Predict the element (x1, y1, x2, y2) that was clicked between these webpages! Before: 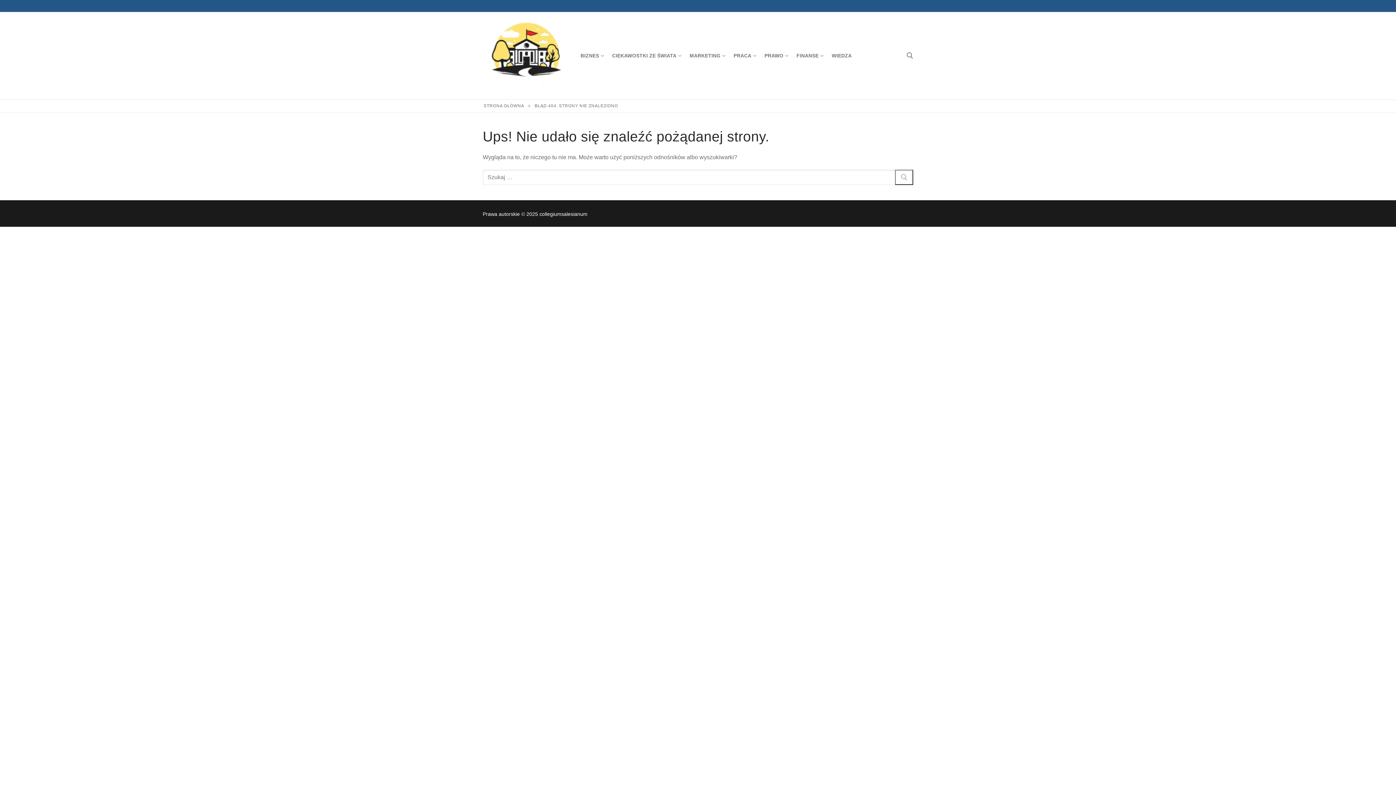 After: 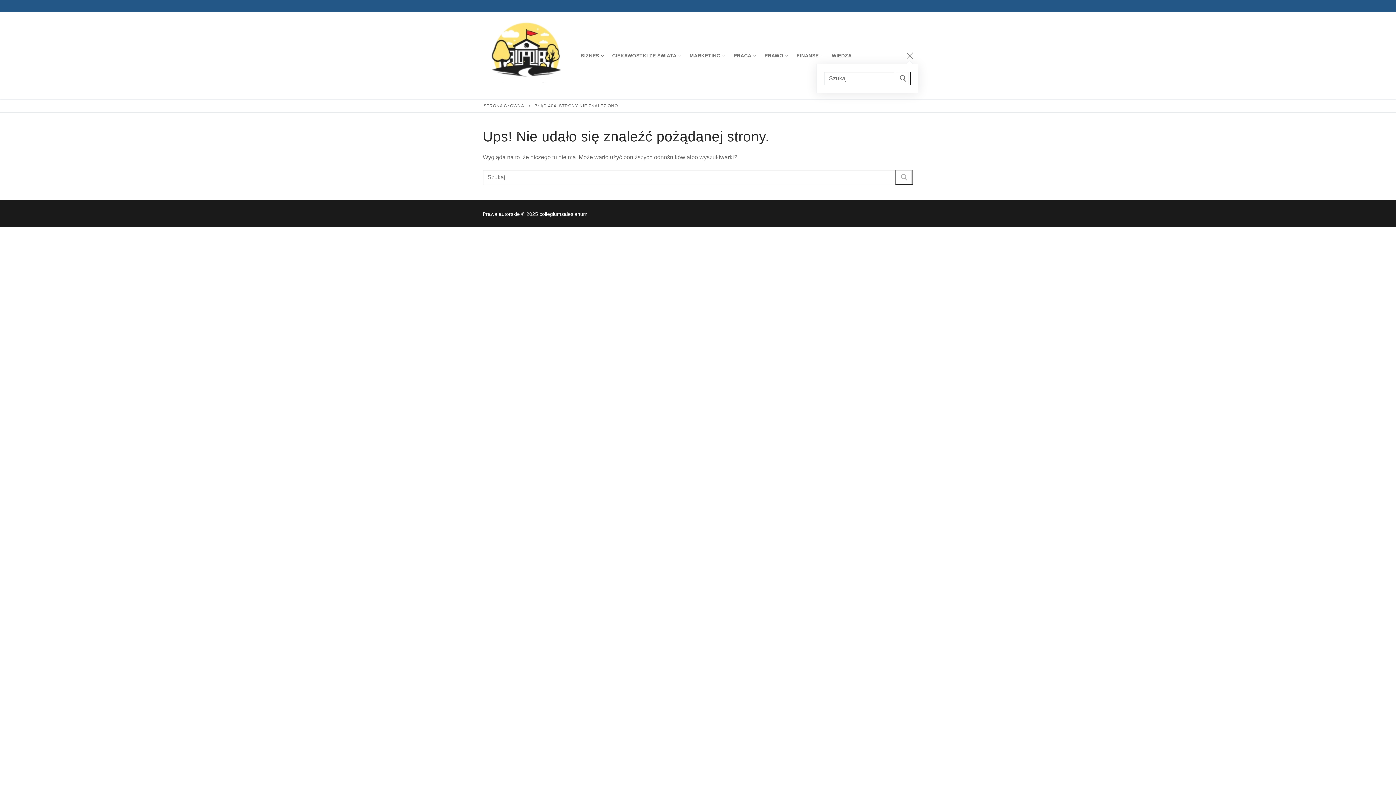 Action: bbox: (906, 52, 913, 58) label: otwórz narzędzie wyszukiwania